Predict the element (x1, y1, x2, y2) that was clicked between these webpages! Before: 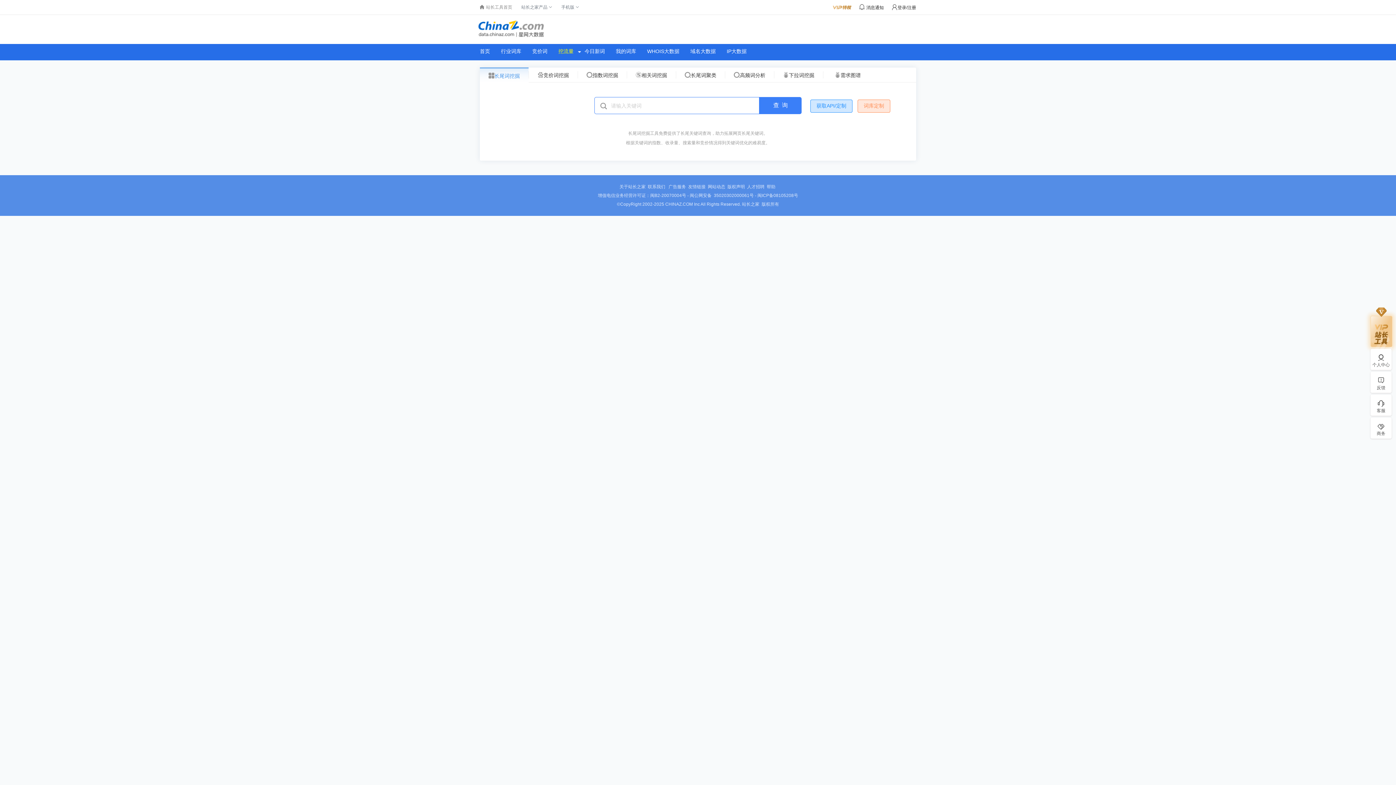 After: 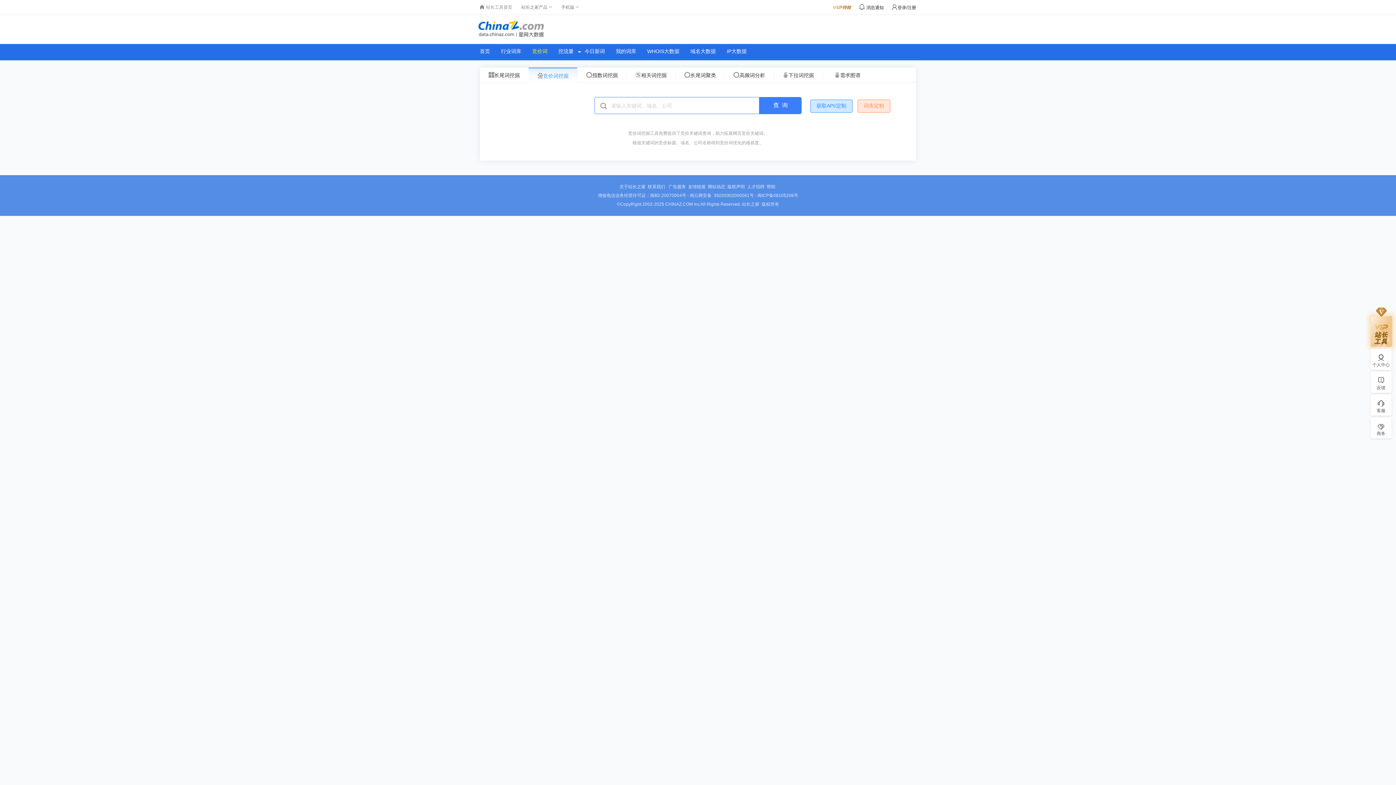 Action: bbox: (528, 71, 577, 78) label: 竞价词挖掘